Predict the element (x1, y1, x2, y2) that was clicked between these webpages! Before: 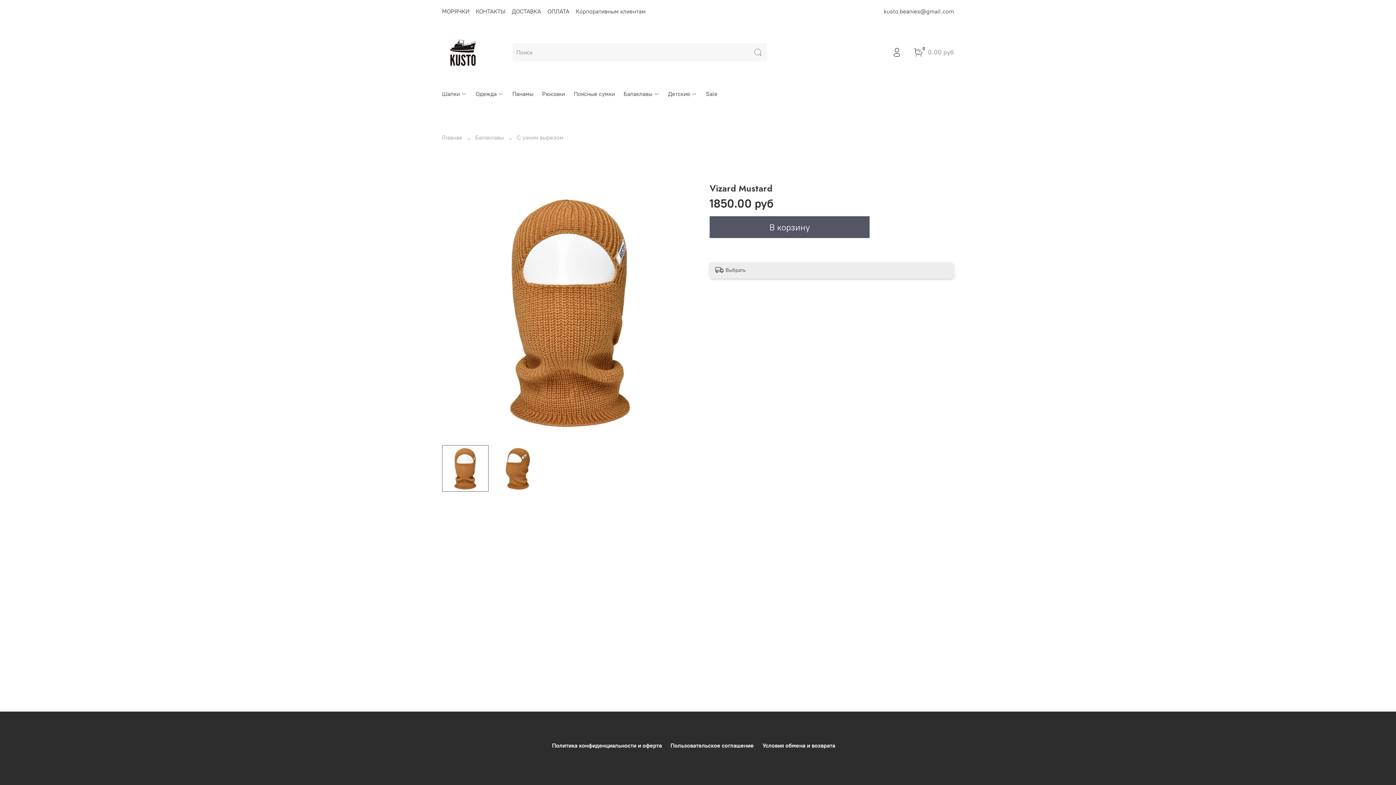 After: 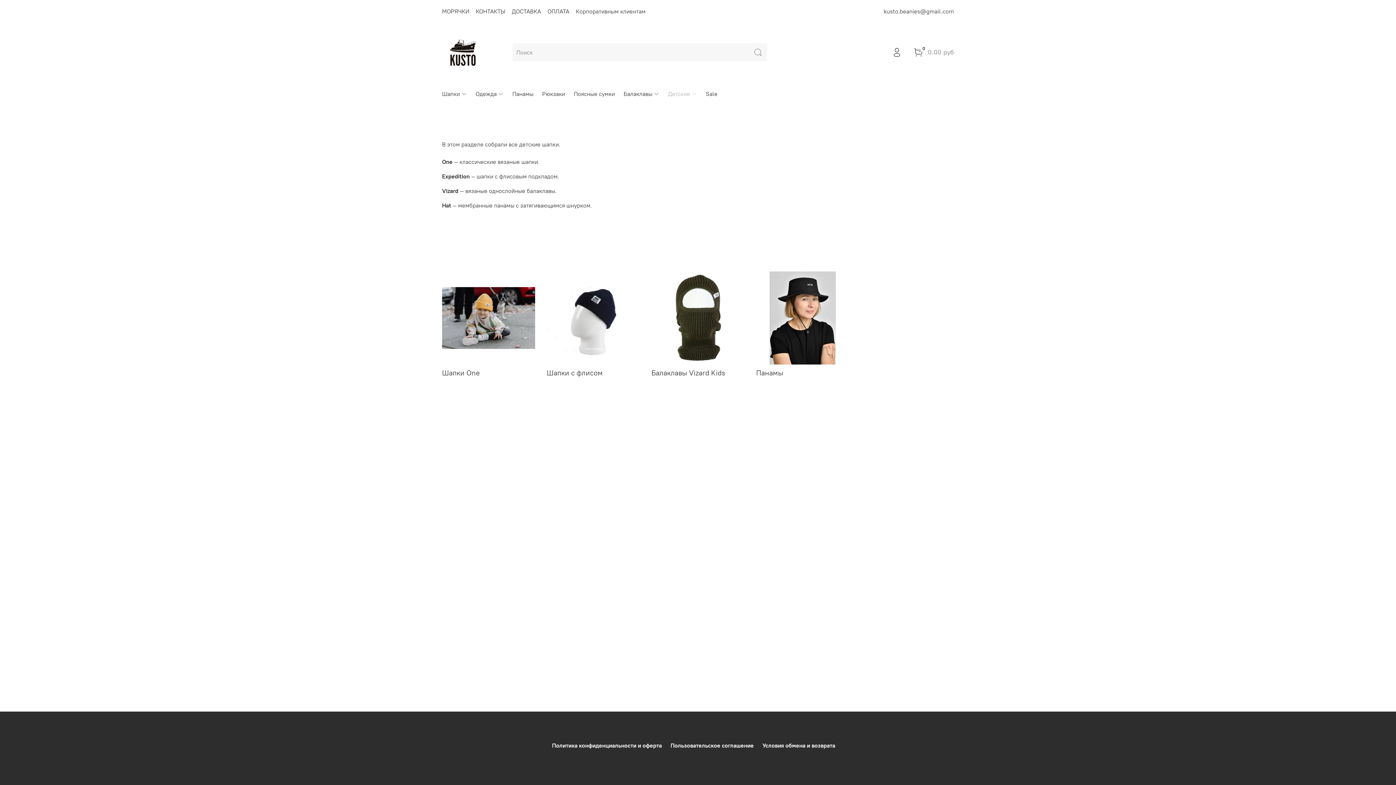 Action: bbox: (668, 89, 697, 98) label: Детские